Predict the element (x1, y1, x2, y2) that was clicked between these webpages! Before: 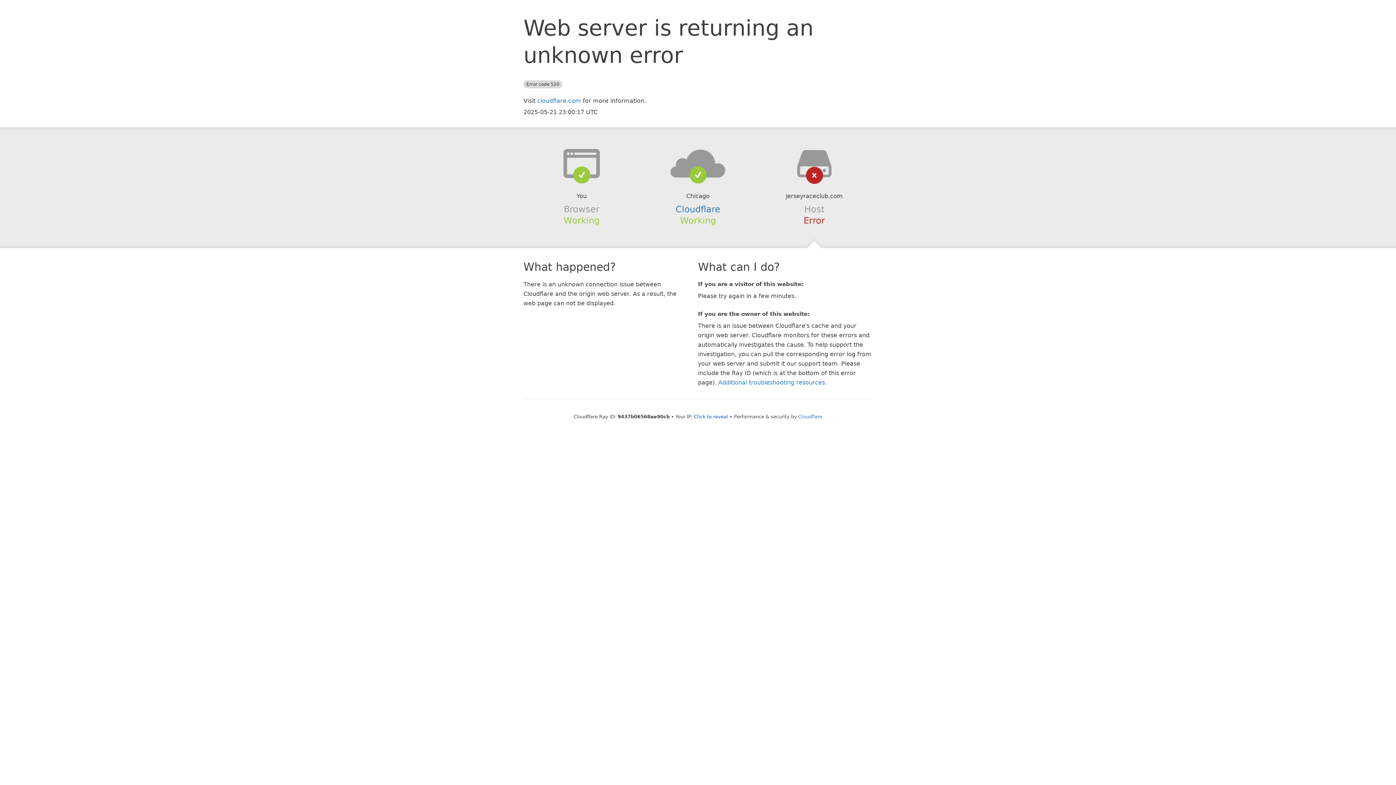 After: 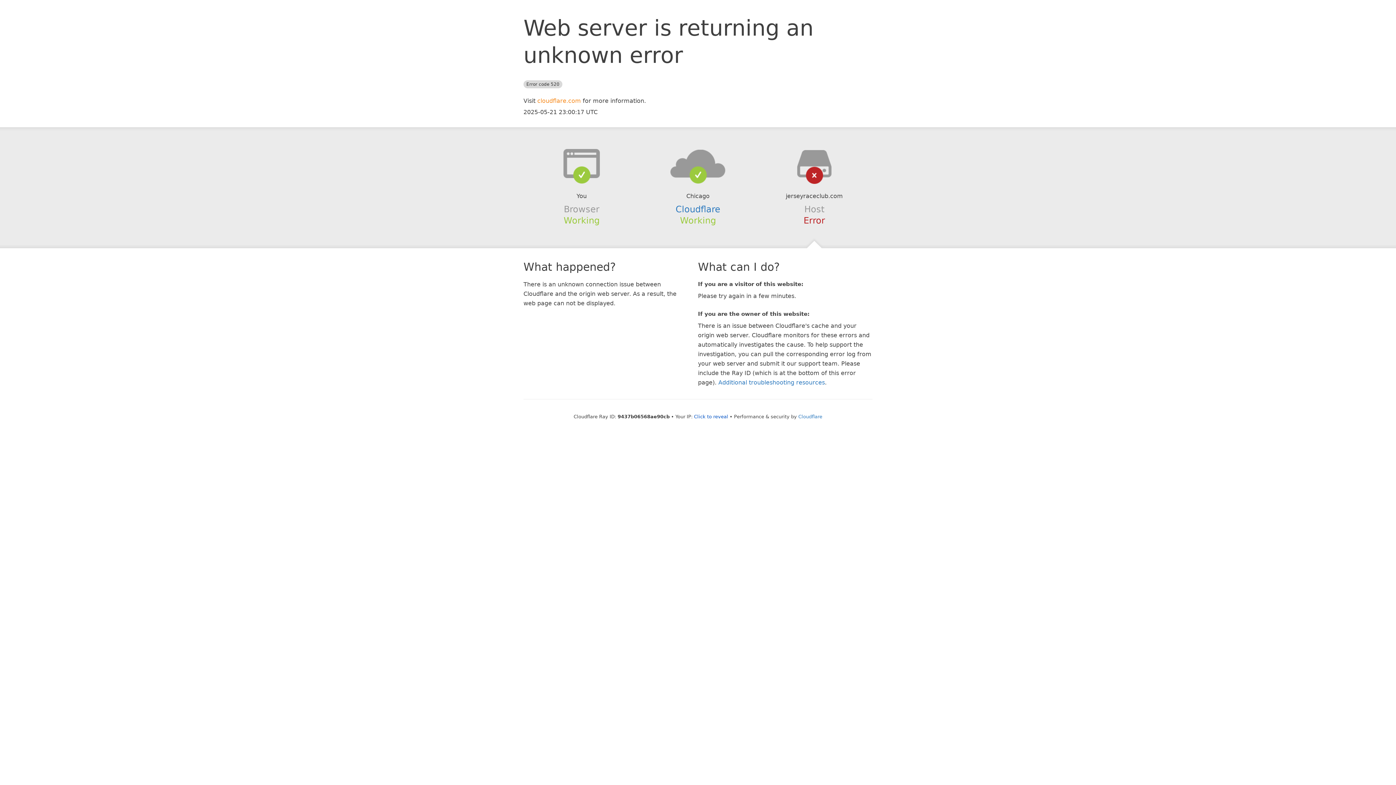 Action: bbox: (537, 97, 581, 104) label: cloudflare.com